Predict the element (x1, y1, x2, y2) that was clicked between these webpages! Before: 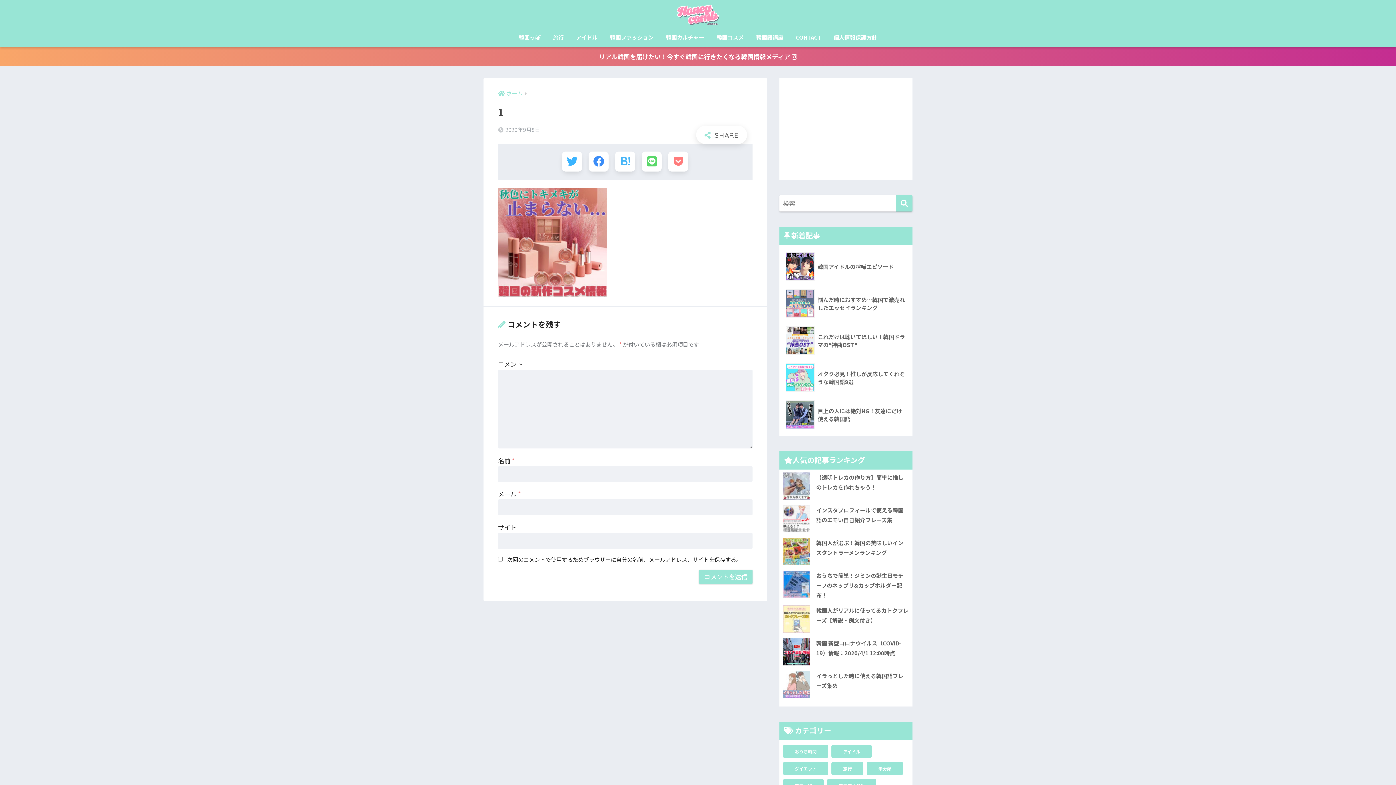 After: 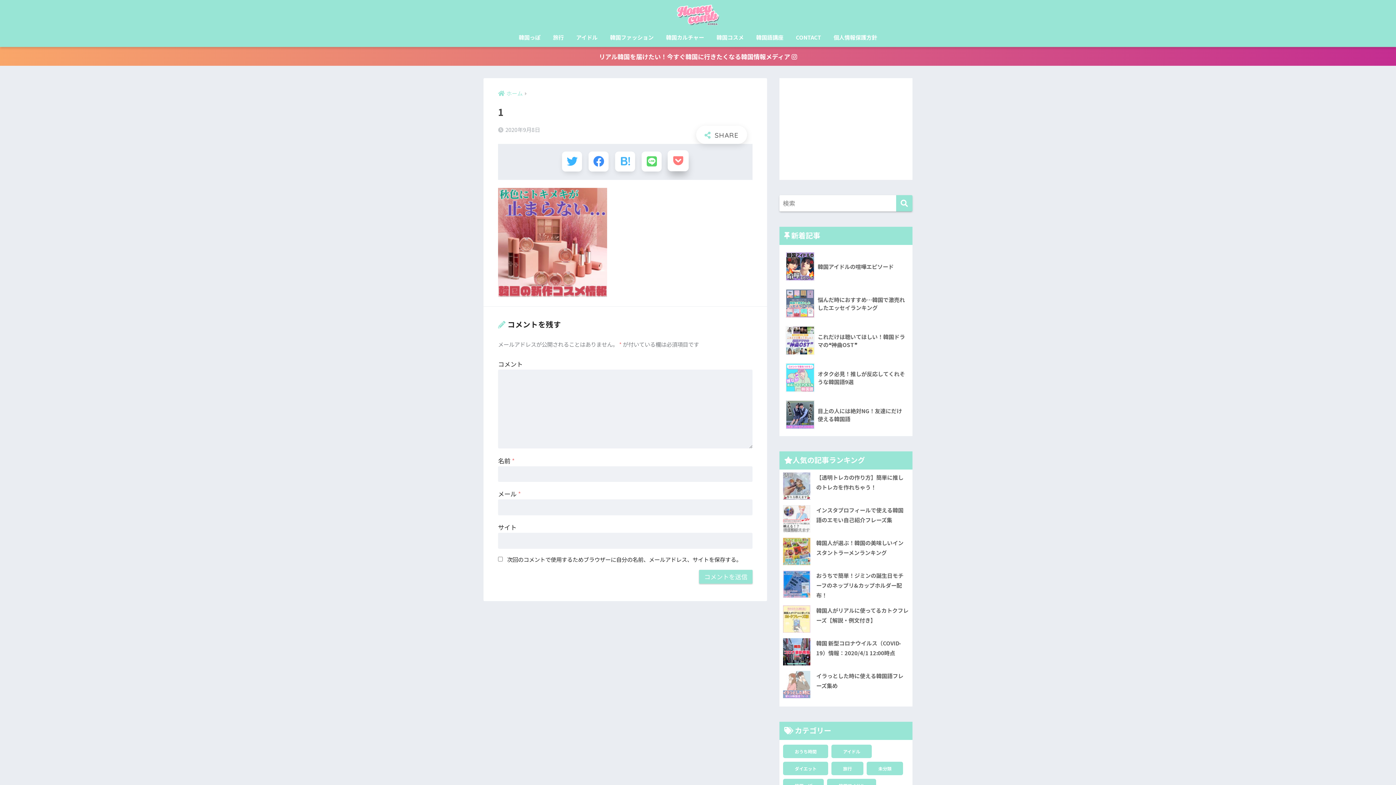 Action: bbox: (668, 151, 688, 171)